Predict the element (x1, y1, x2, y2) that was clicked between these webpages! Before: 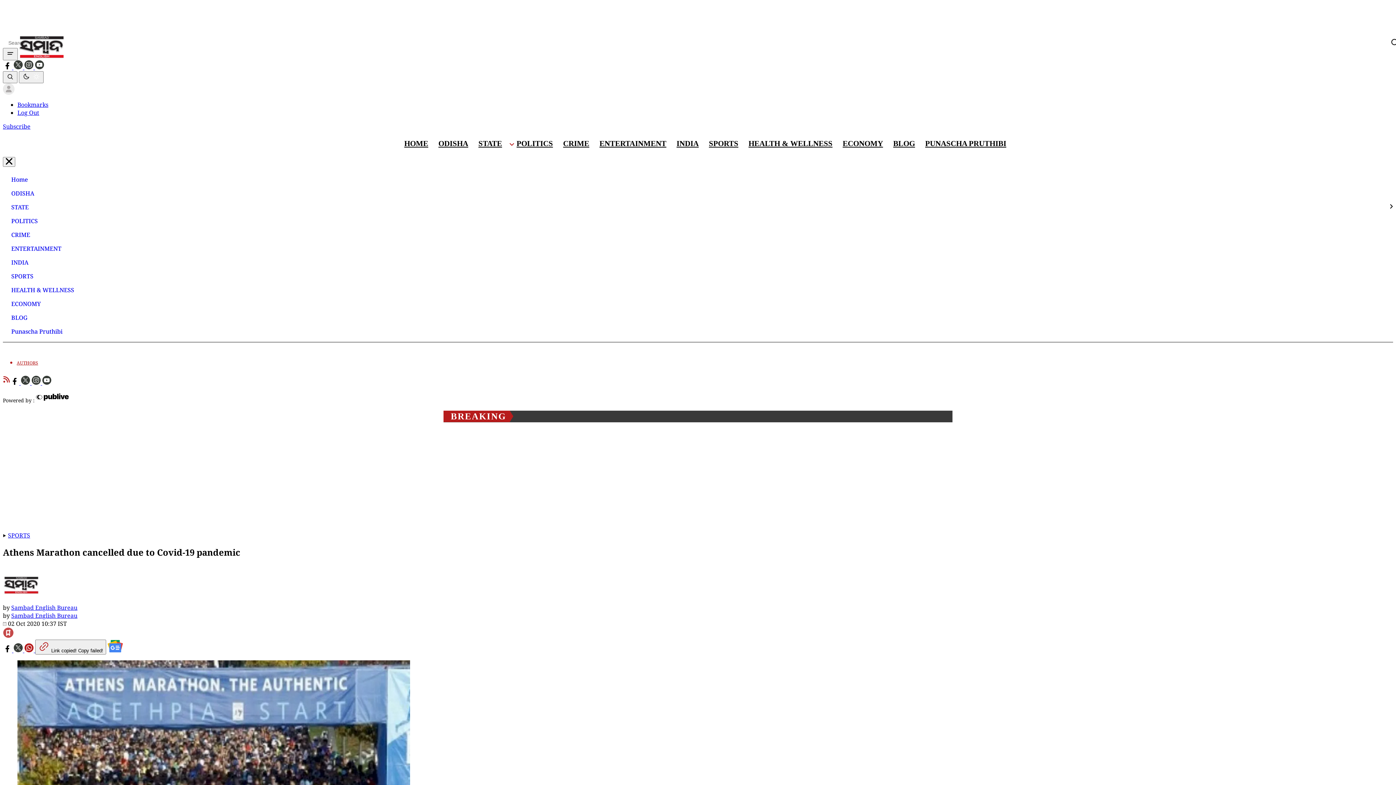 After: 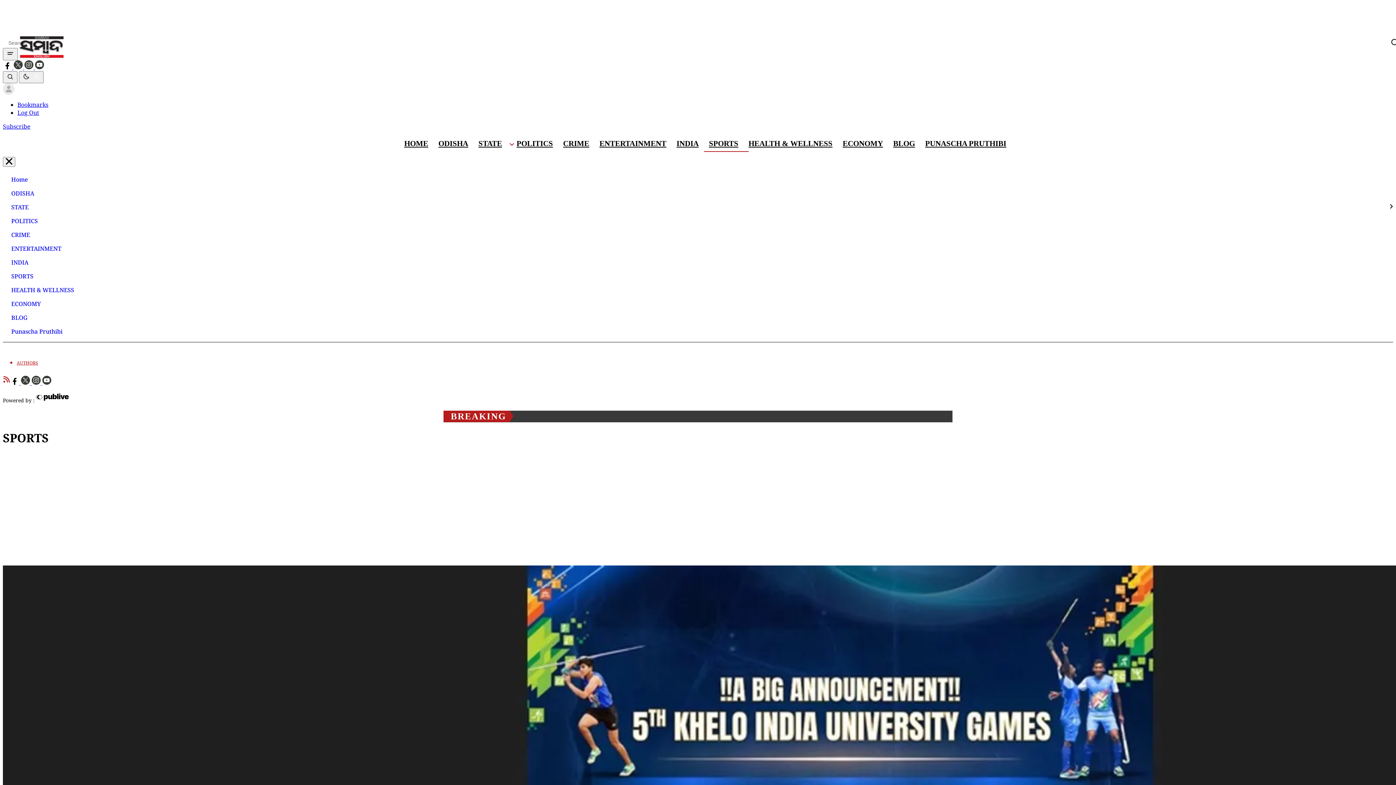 Action: bbox: (706, 135, 741, 152) label: SPORTS